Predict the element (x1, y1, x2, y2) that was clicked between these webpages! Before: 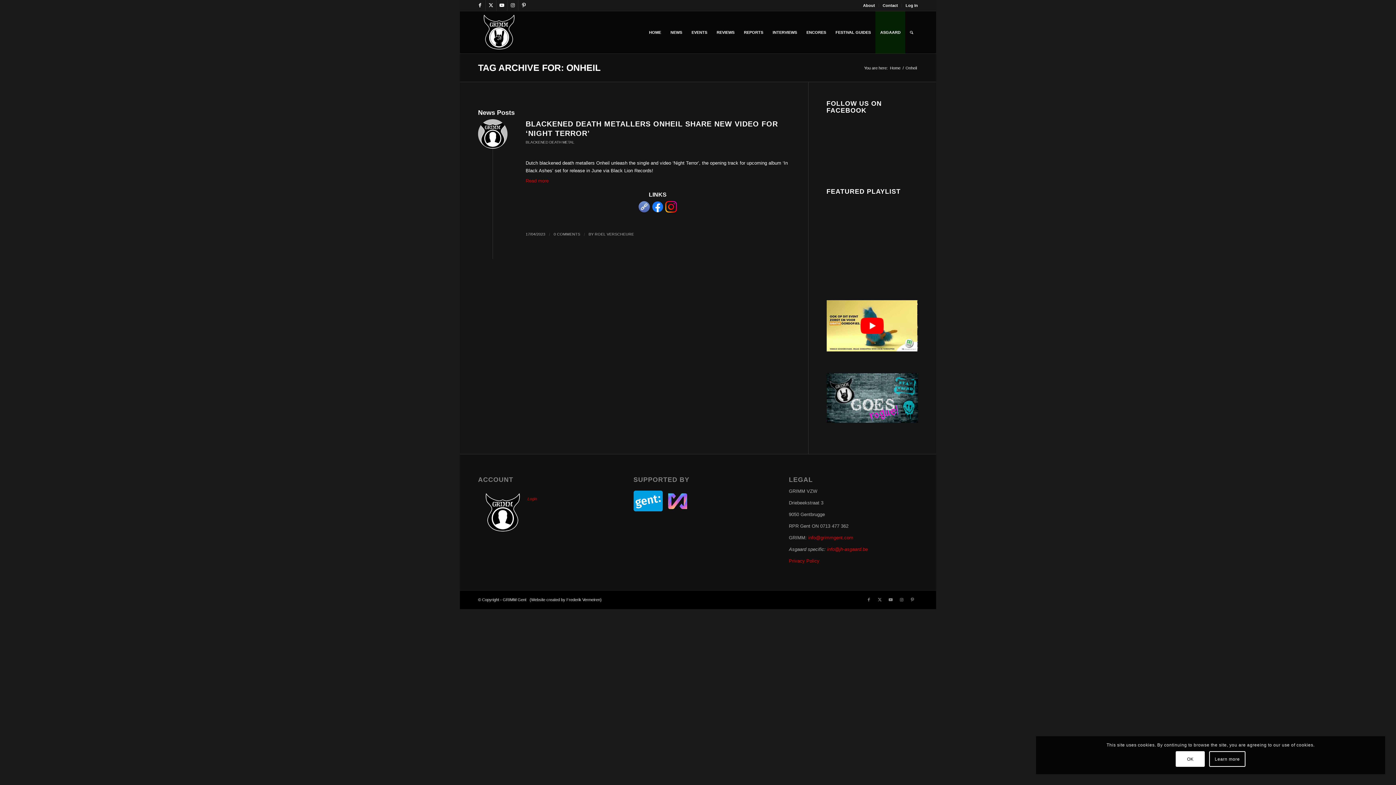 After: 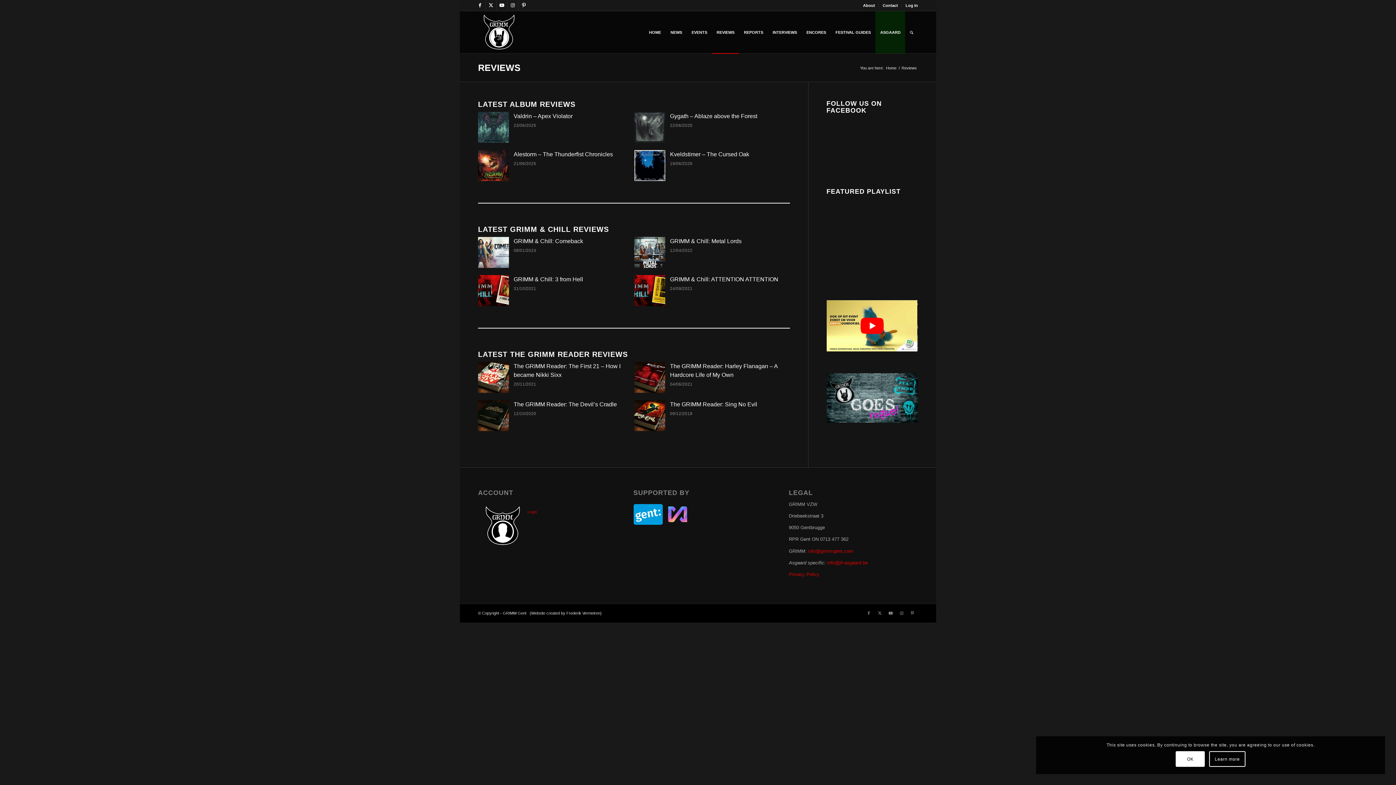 Action: label: REVIEWS bbox: (712, 11, 739, 53)